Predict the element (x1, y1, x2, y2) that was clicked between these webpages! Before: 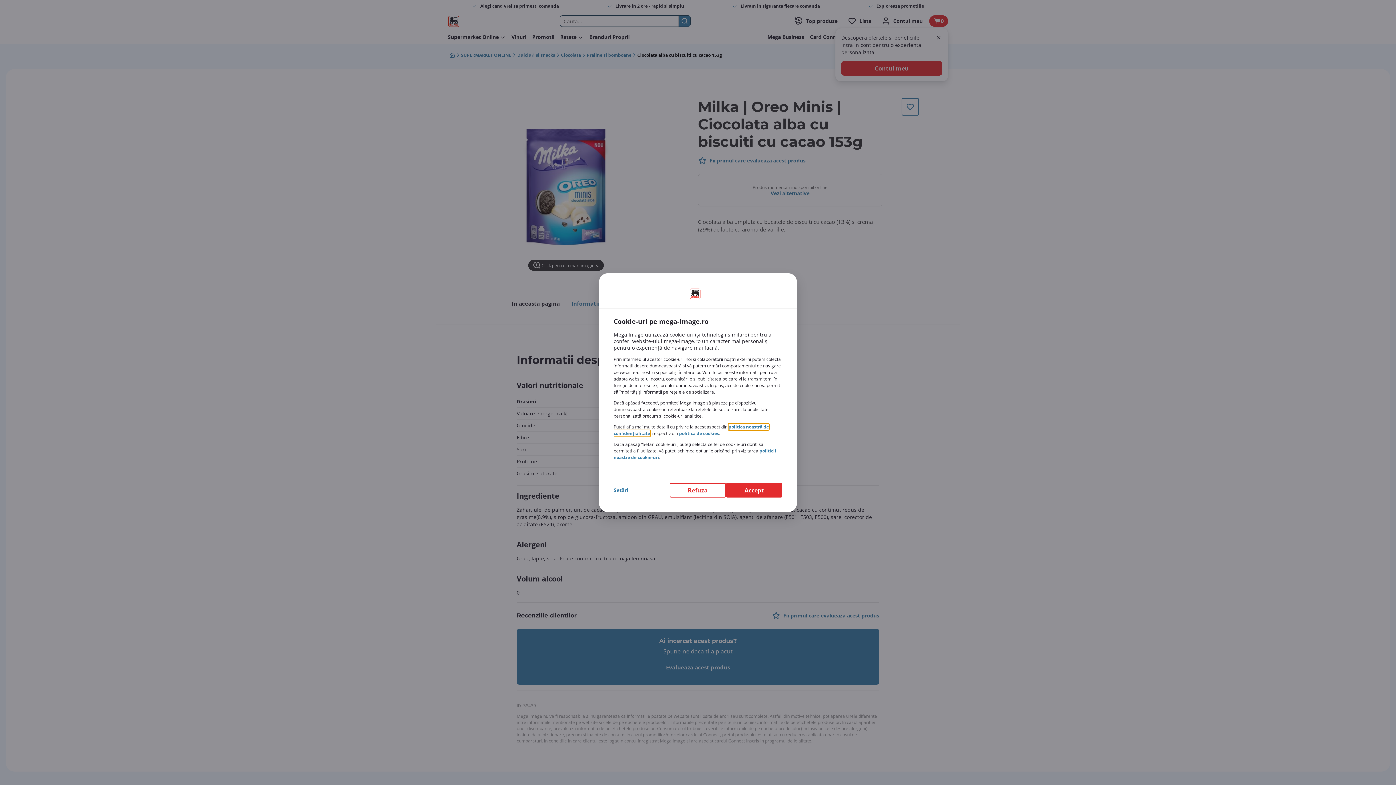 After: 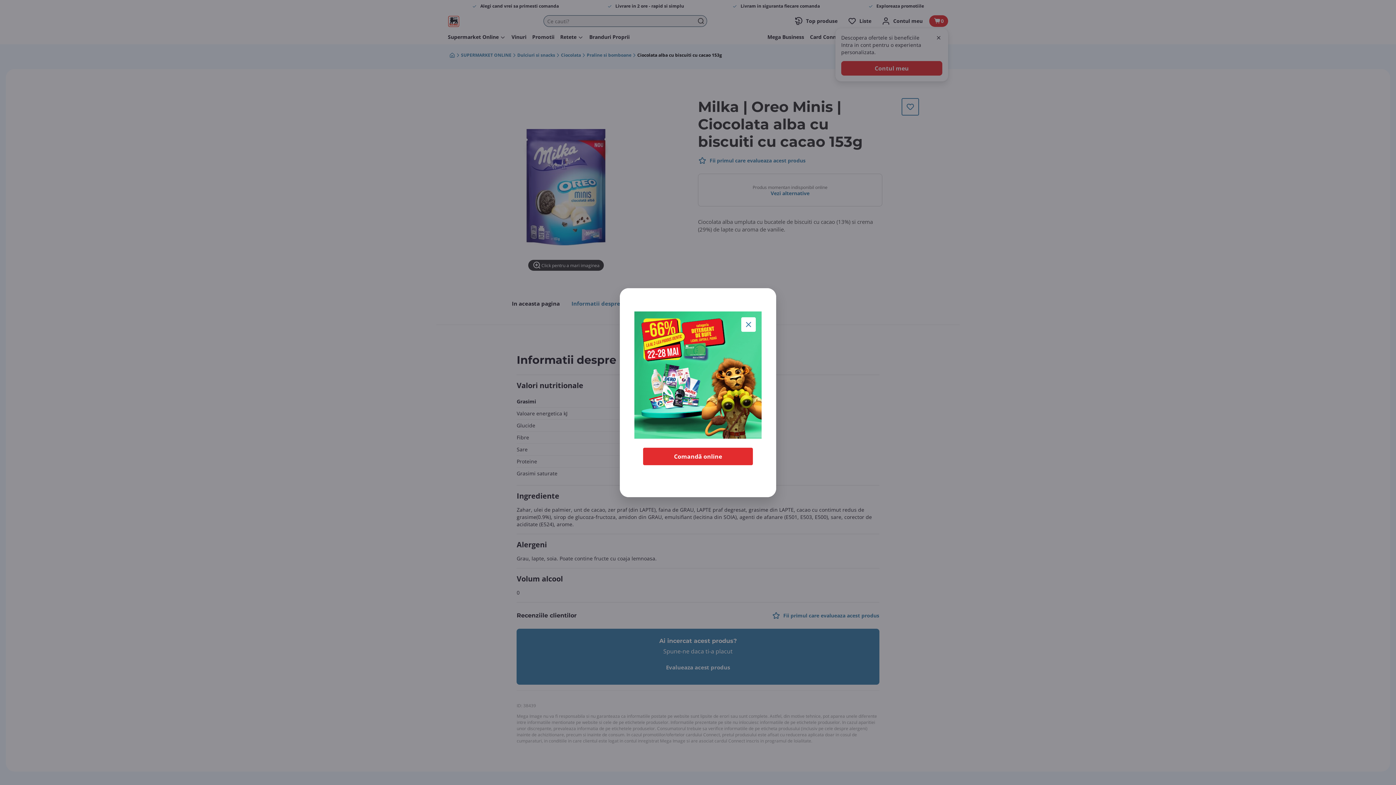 Action: bbox: (726, 483, 782, 497) label: Accept